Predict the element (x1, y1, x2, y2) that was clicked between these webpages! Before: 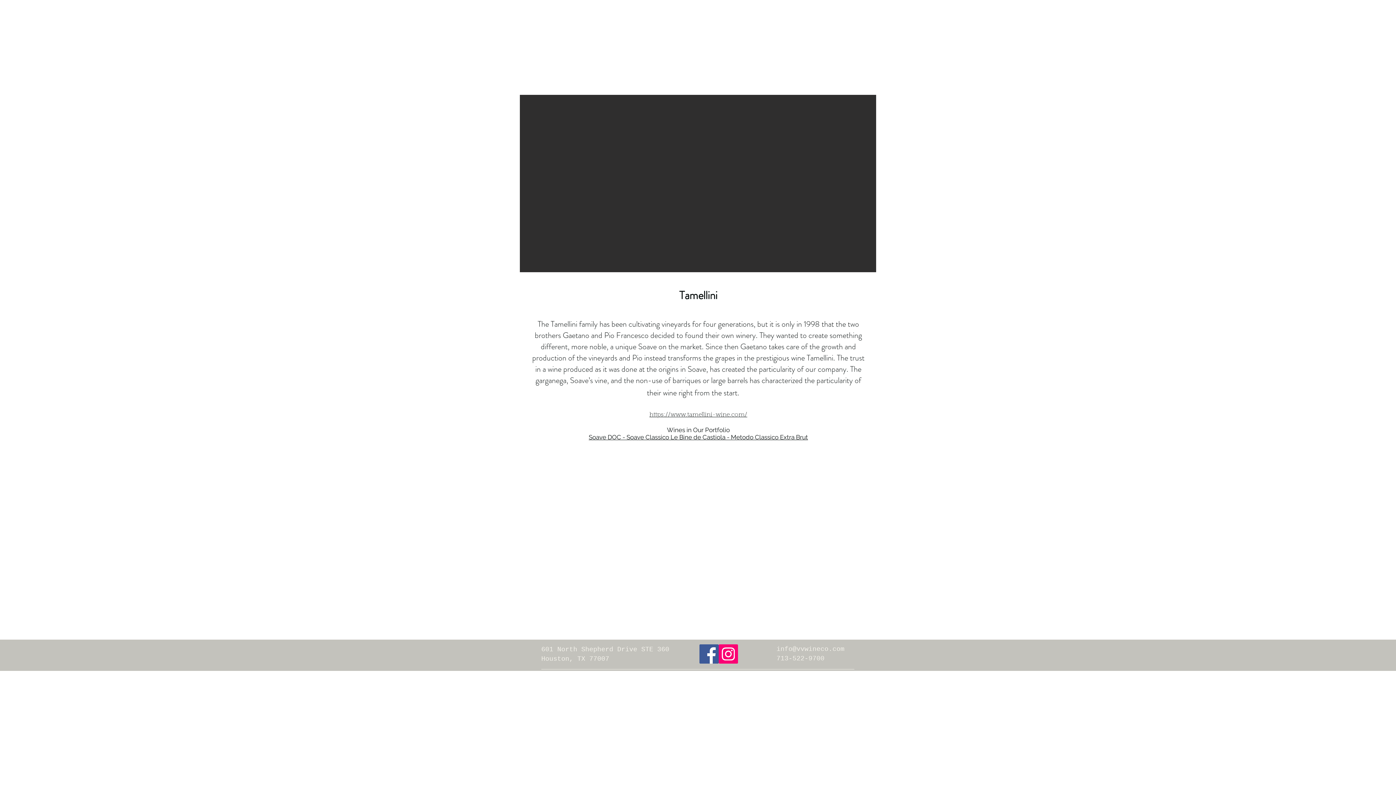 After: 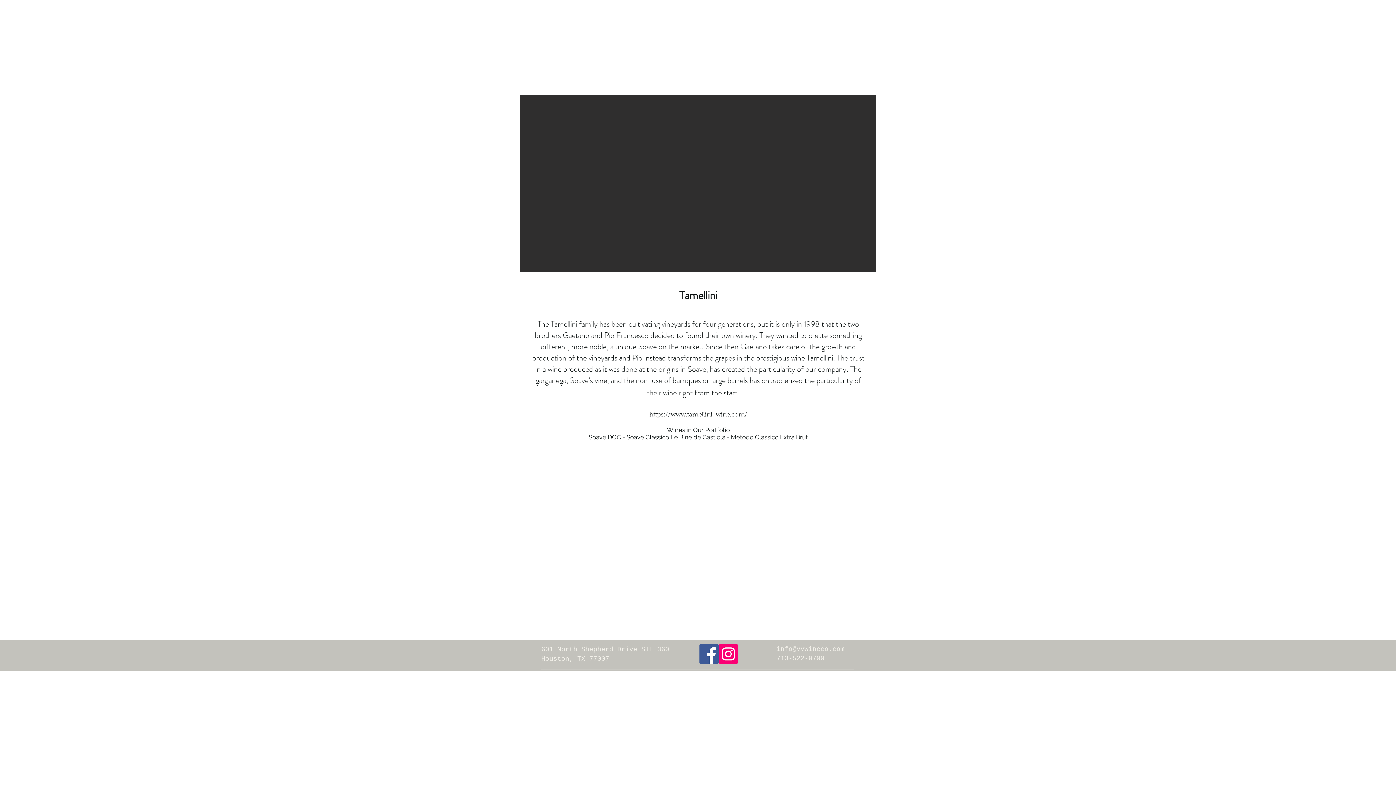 Action: label: Facebook bbox: (699, 644, 718, 664)